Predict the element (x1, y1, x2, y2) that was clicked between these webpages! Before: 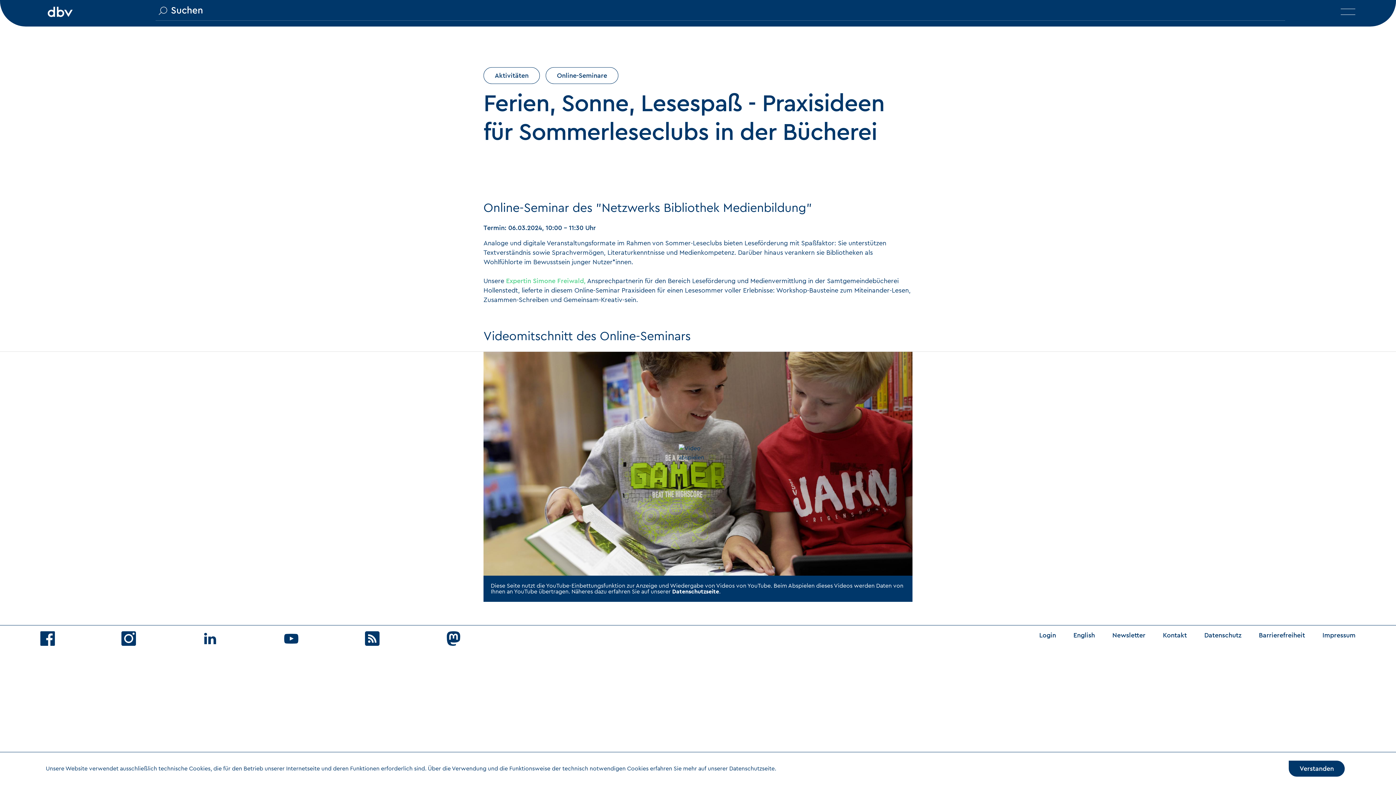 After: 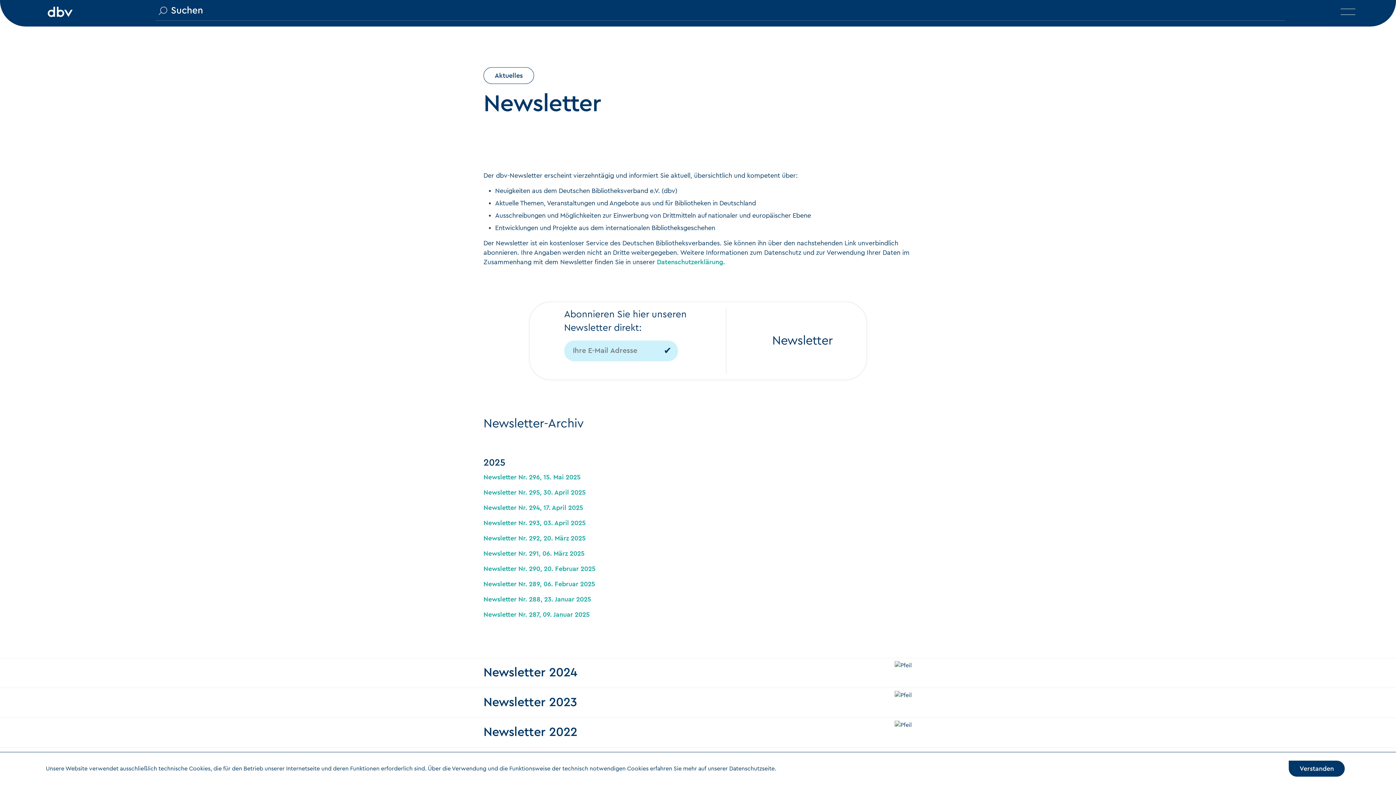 Action: bbox: (1112, 632, 1145, 638) label: Newsletter